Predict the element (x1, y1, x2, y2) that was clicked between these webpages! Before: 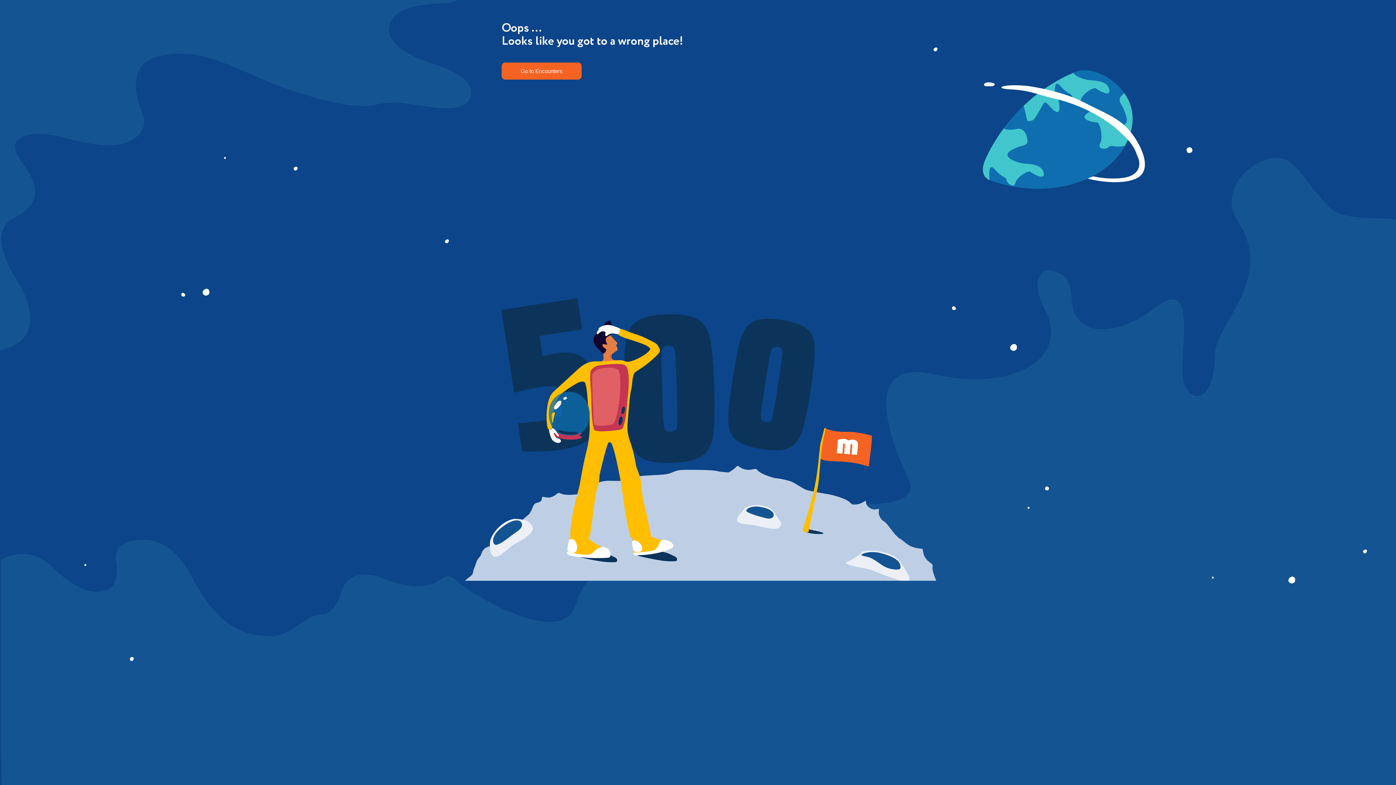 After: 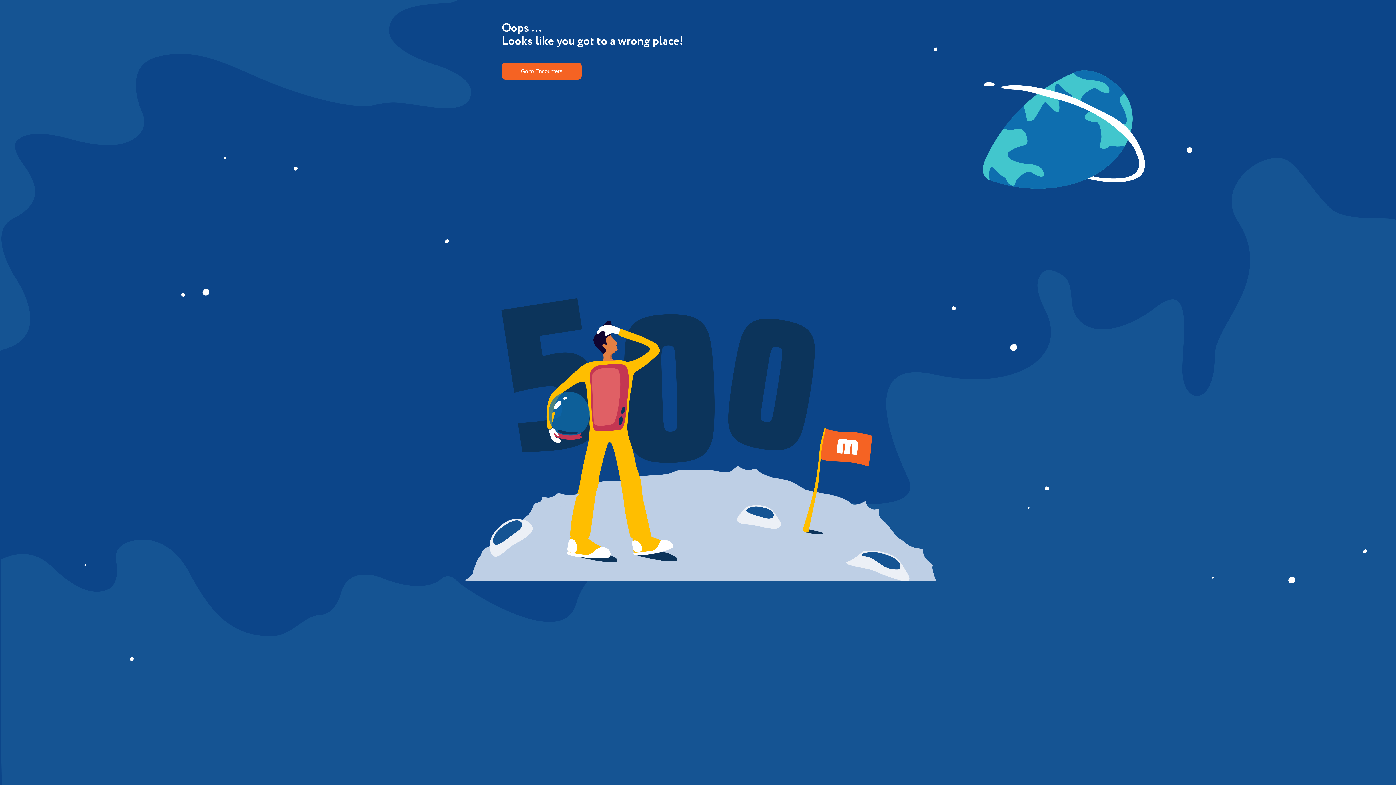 Action: bbox: (501, 62, 581, 79) label: Go to Encounters